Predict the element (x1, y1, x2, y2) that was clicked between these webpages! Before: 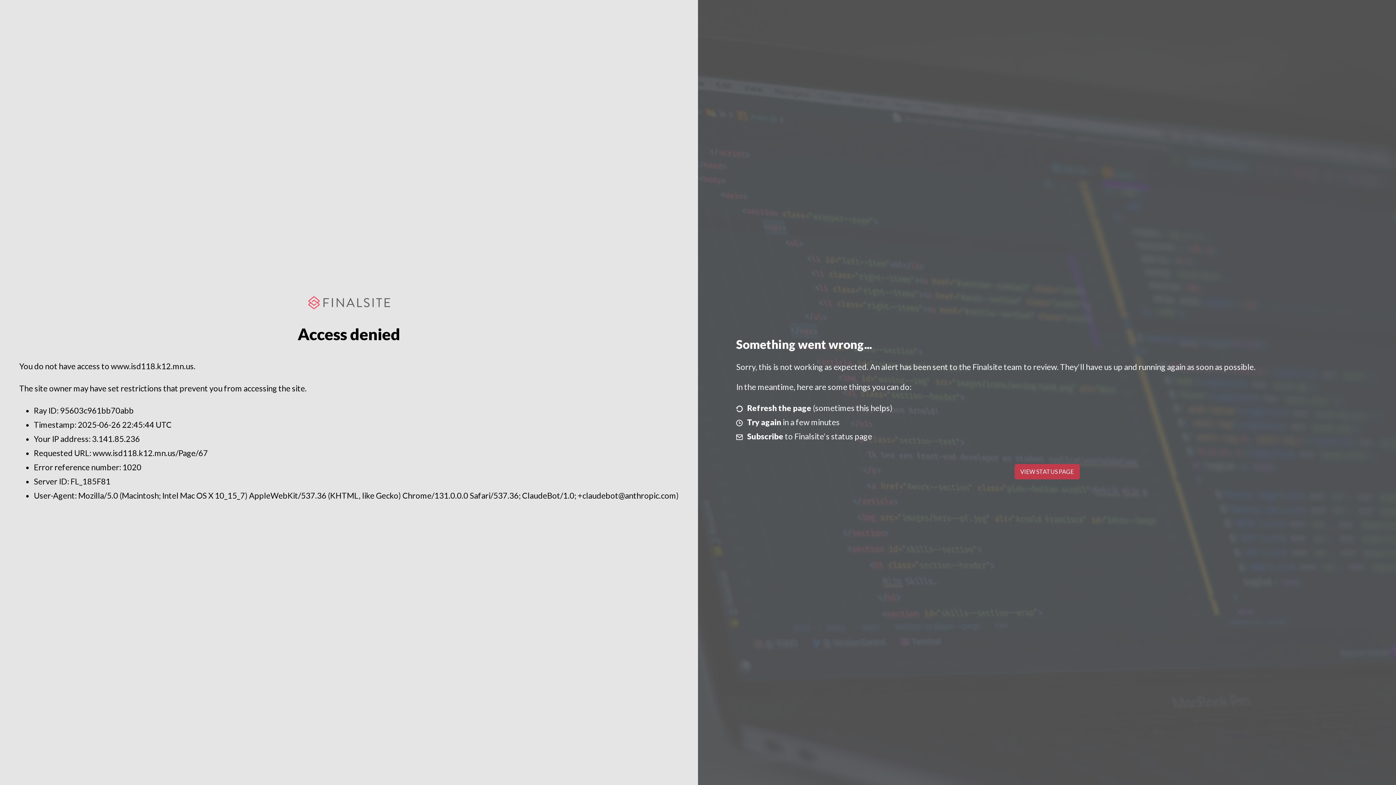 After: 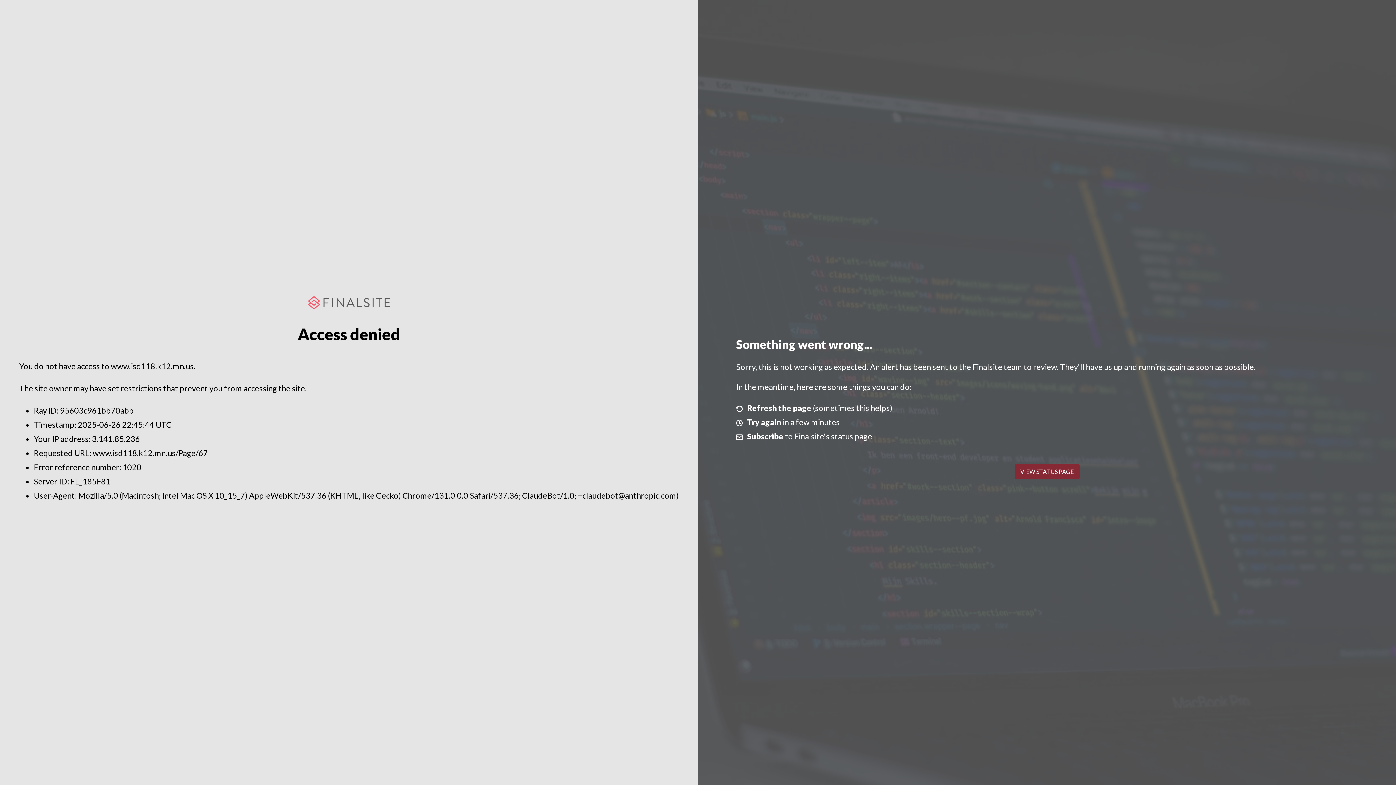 Action: label: VIEW STATUS PAGE bbox: (1014, 464, 1079, 479)